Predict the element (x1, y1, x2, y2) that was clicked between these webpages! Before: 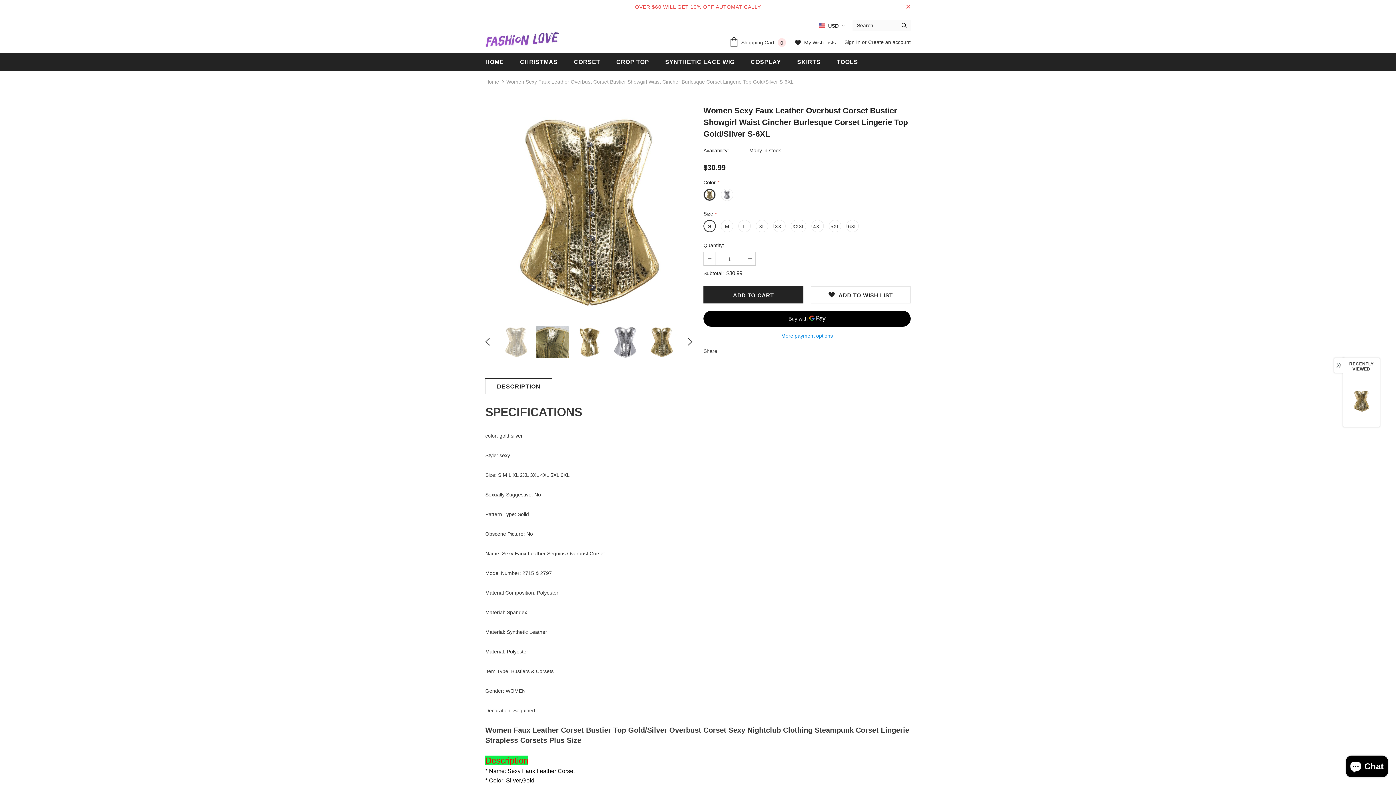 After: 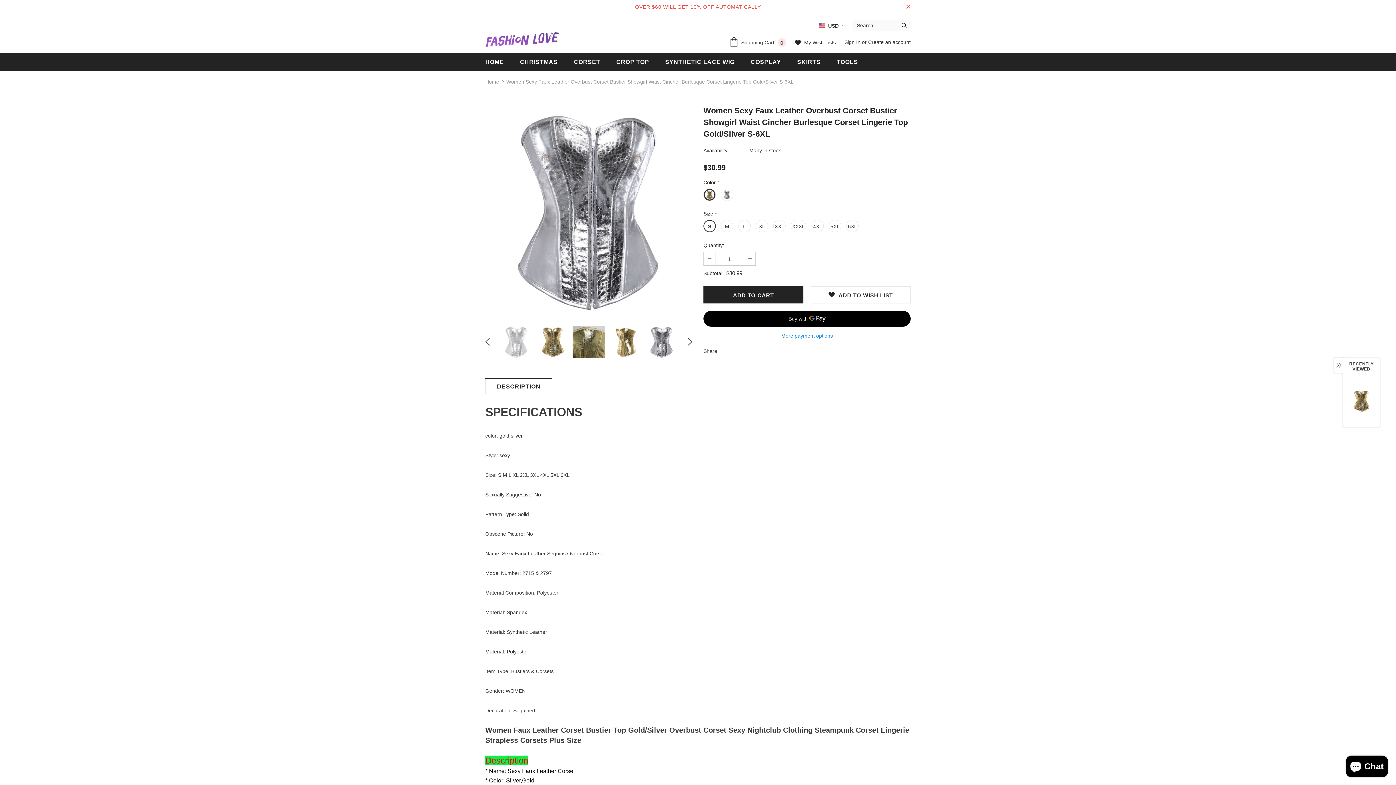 Action: bbox: (485, 335, 498, 348)